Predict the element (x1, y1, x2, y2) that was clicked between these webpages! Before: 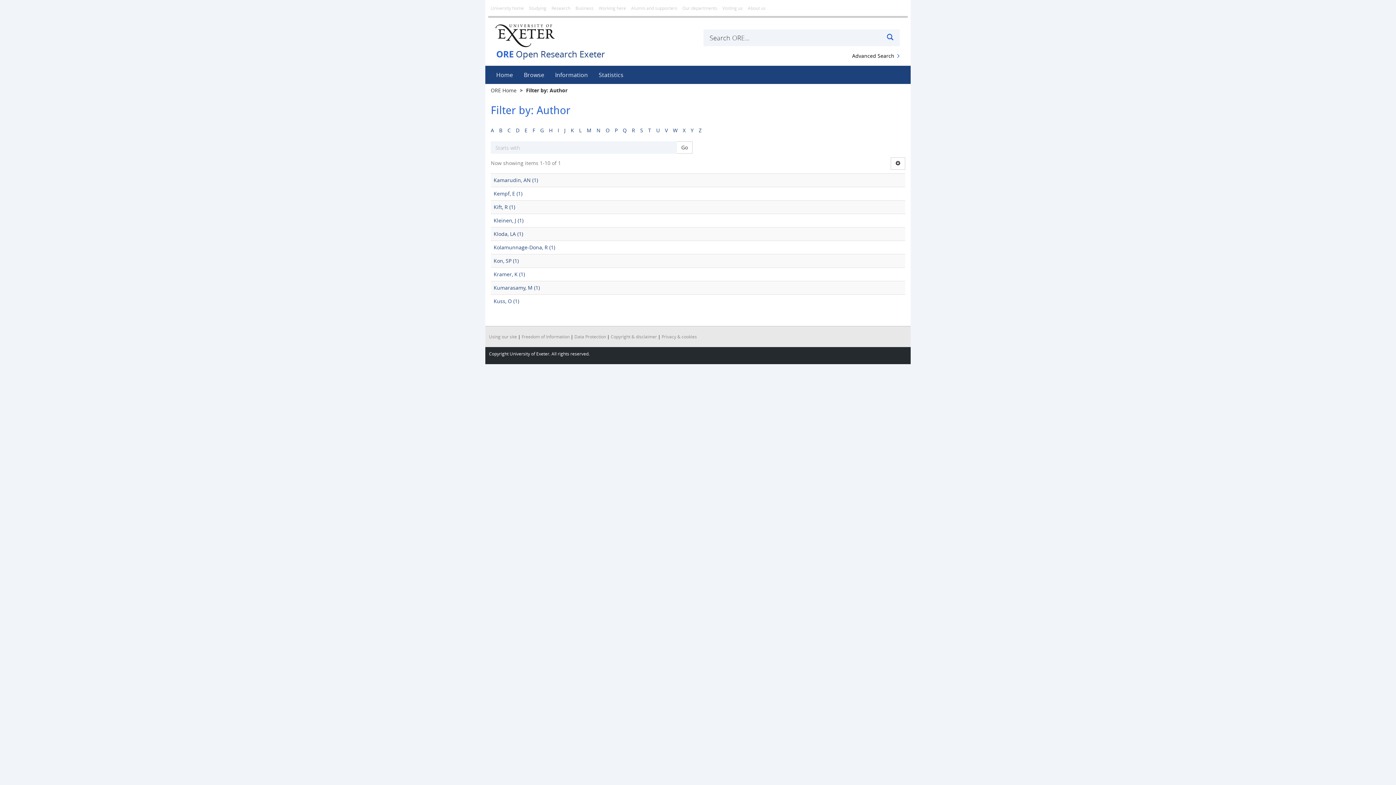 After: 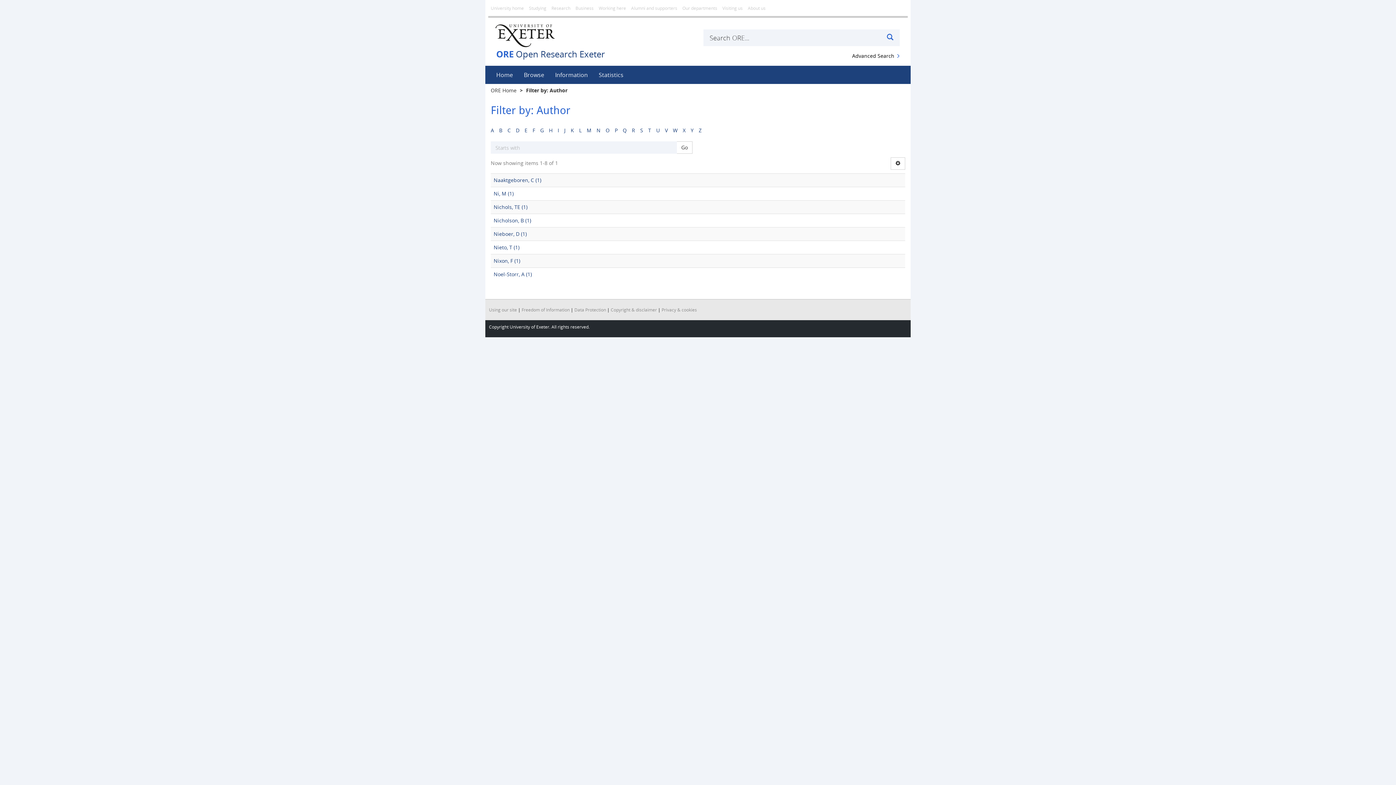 Action: bbox: (596, 126, 600, 133) label: N